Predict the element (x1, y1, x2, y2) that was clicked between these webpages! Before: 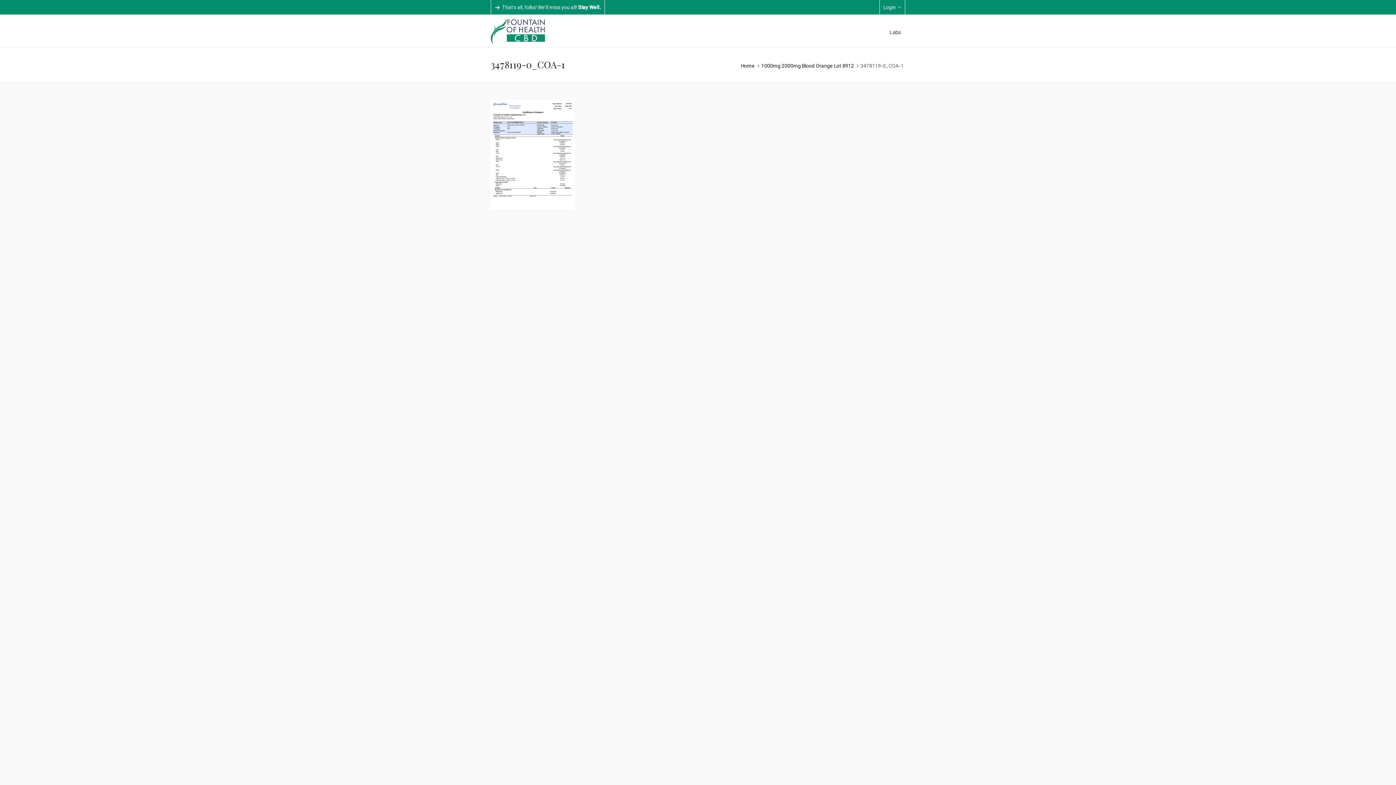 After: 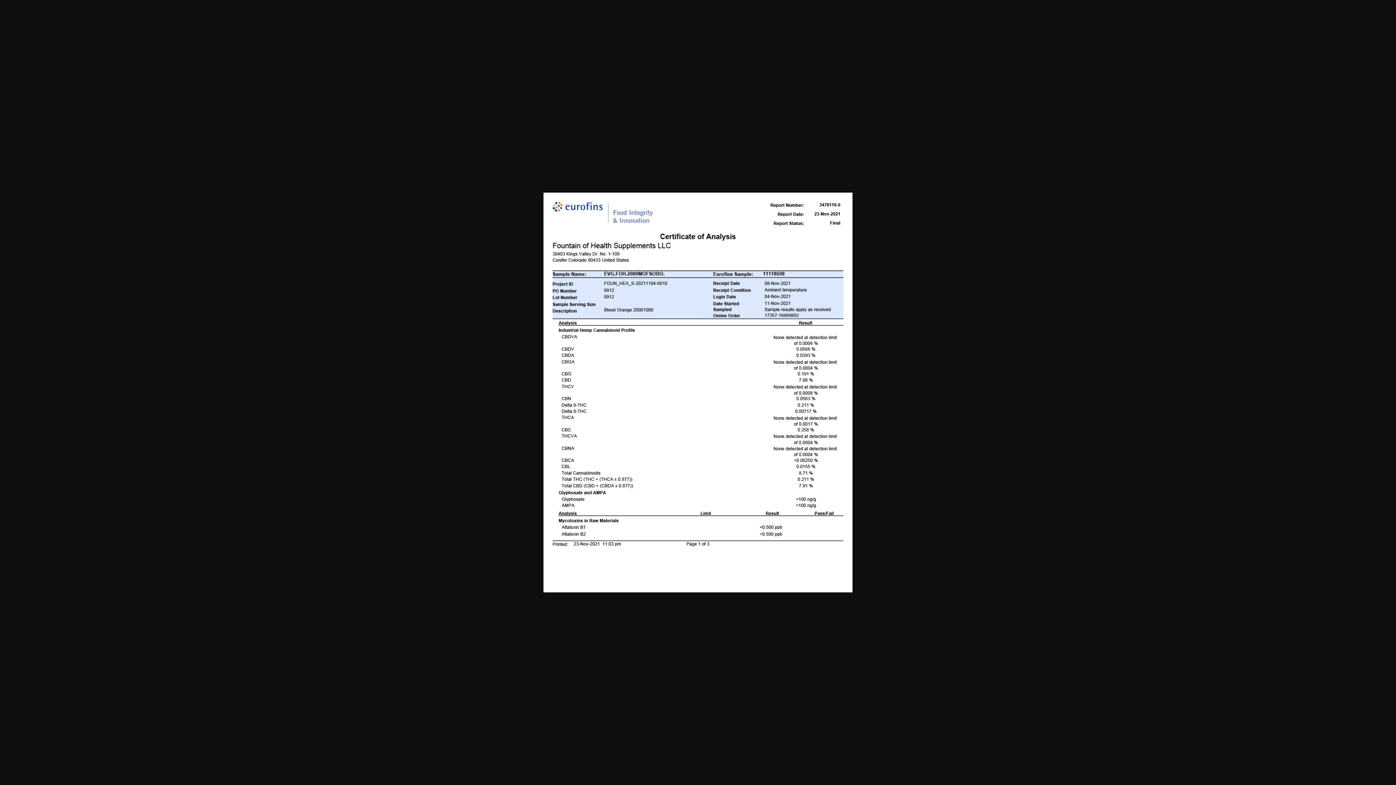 Action: bbox: (490, 101, 575, 108)